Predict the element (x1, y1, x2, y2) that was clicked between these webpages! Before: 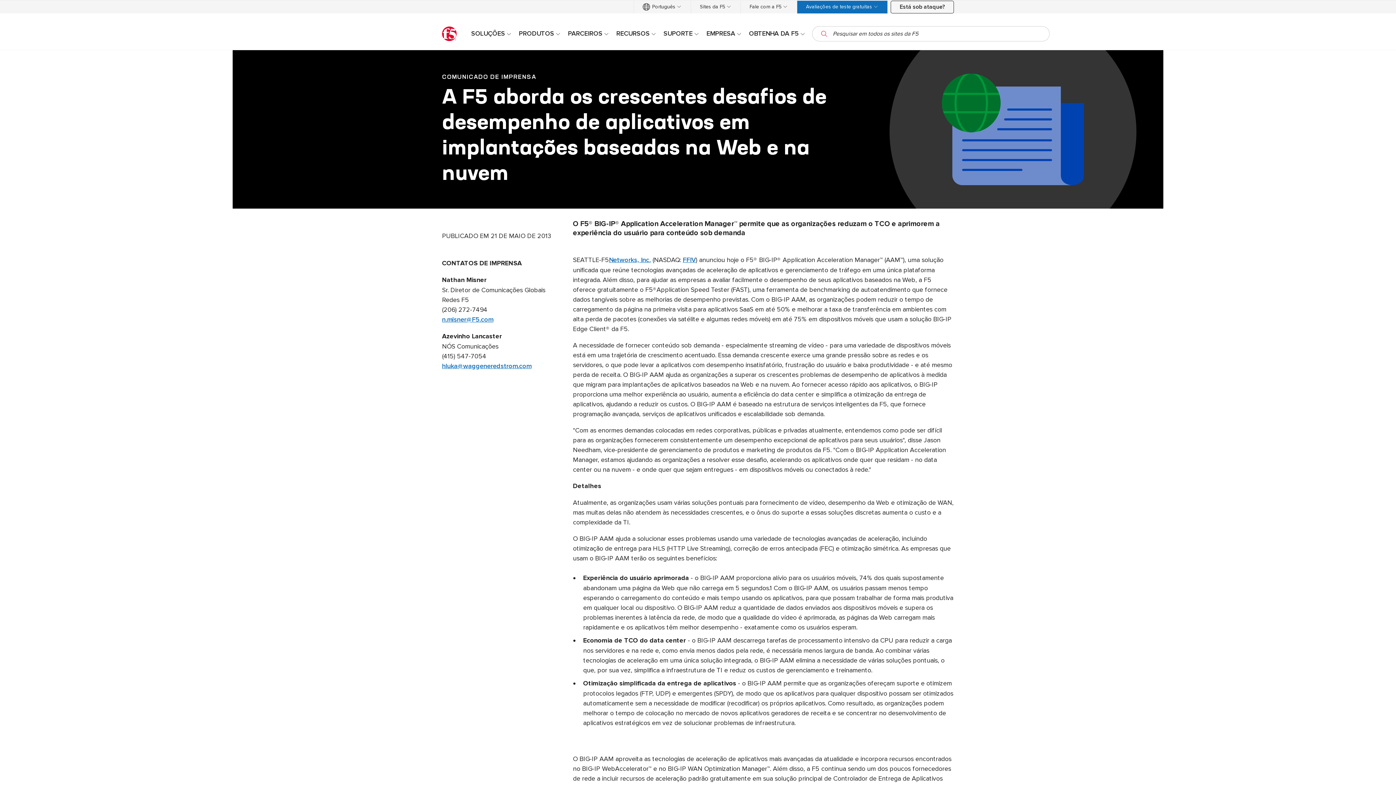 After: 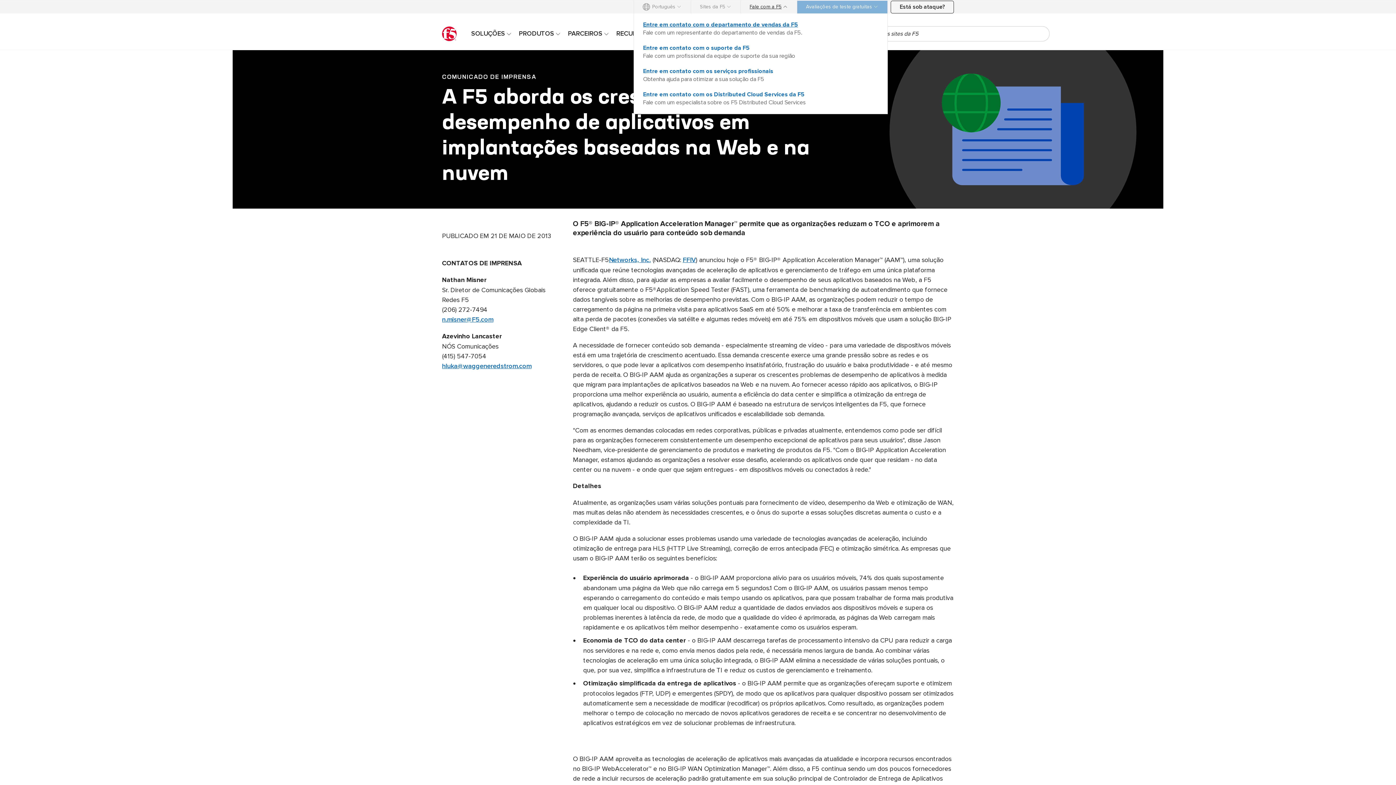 Action: label: Fale com a F5 bbox: (741, 0, 797, 13)